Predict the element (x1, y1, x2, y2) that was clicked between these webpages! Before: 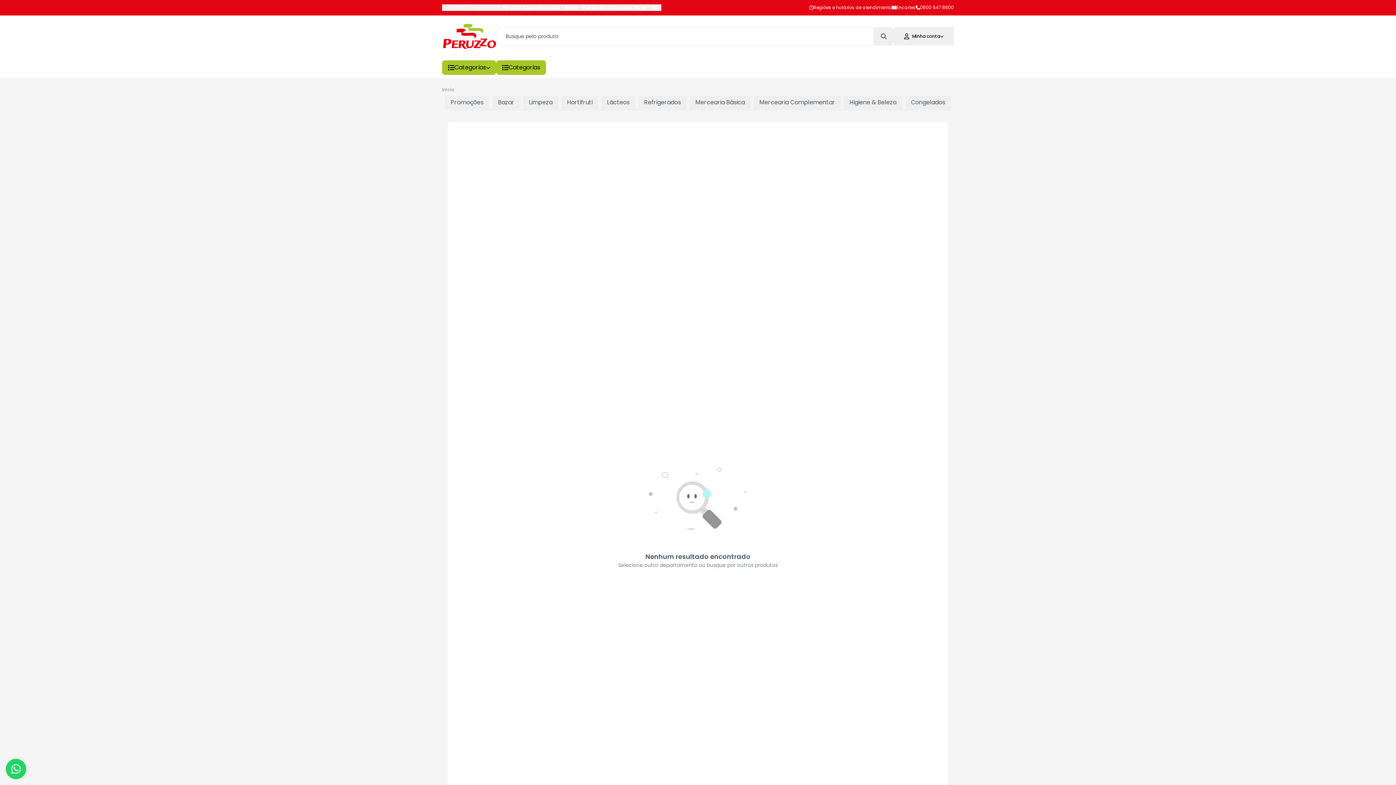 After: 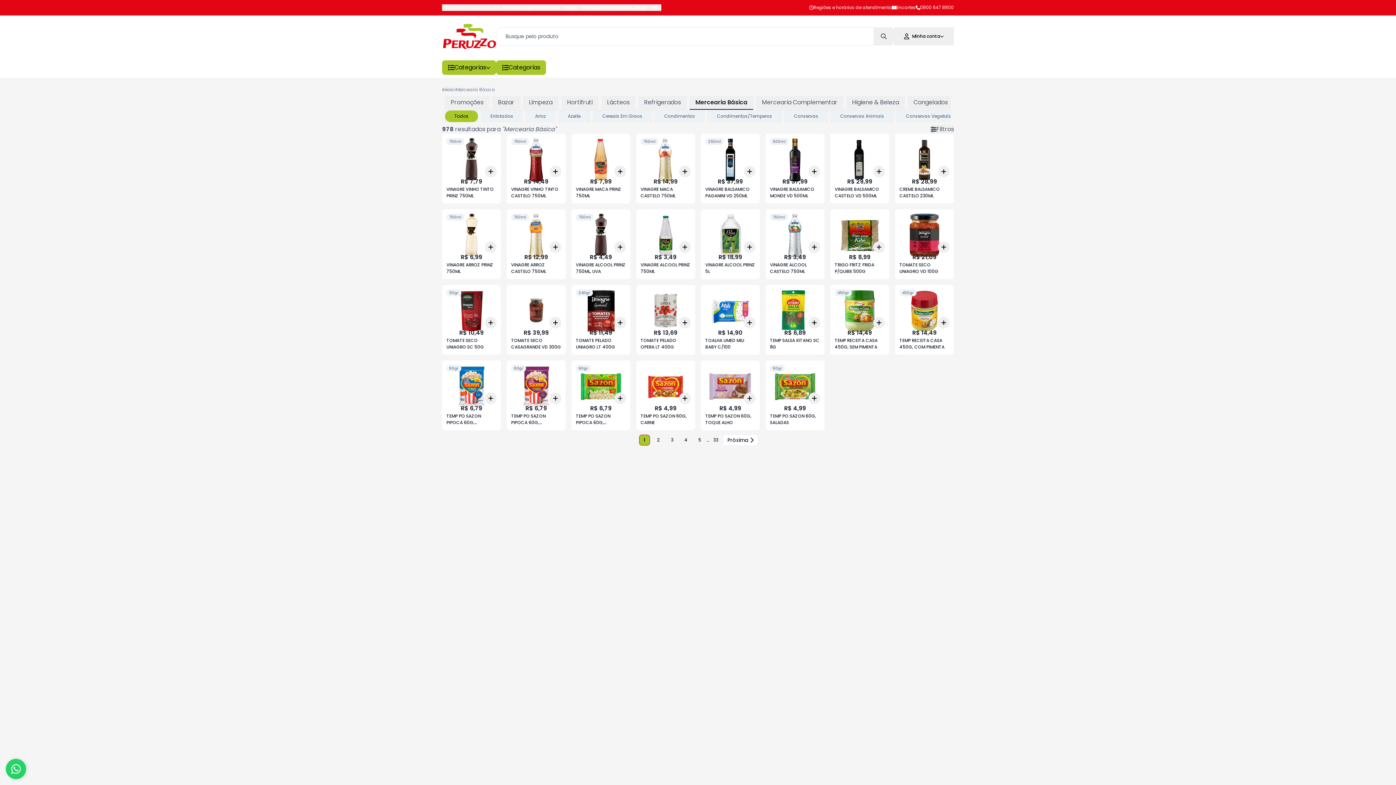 Action: bbox: (689, 96, 750, 109) label: Mercearia Básica